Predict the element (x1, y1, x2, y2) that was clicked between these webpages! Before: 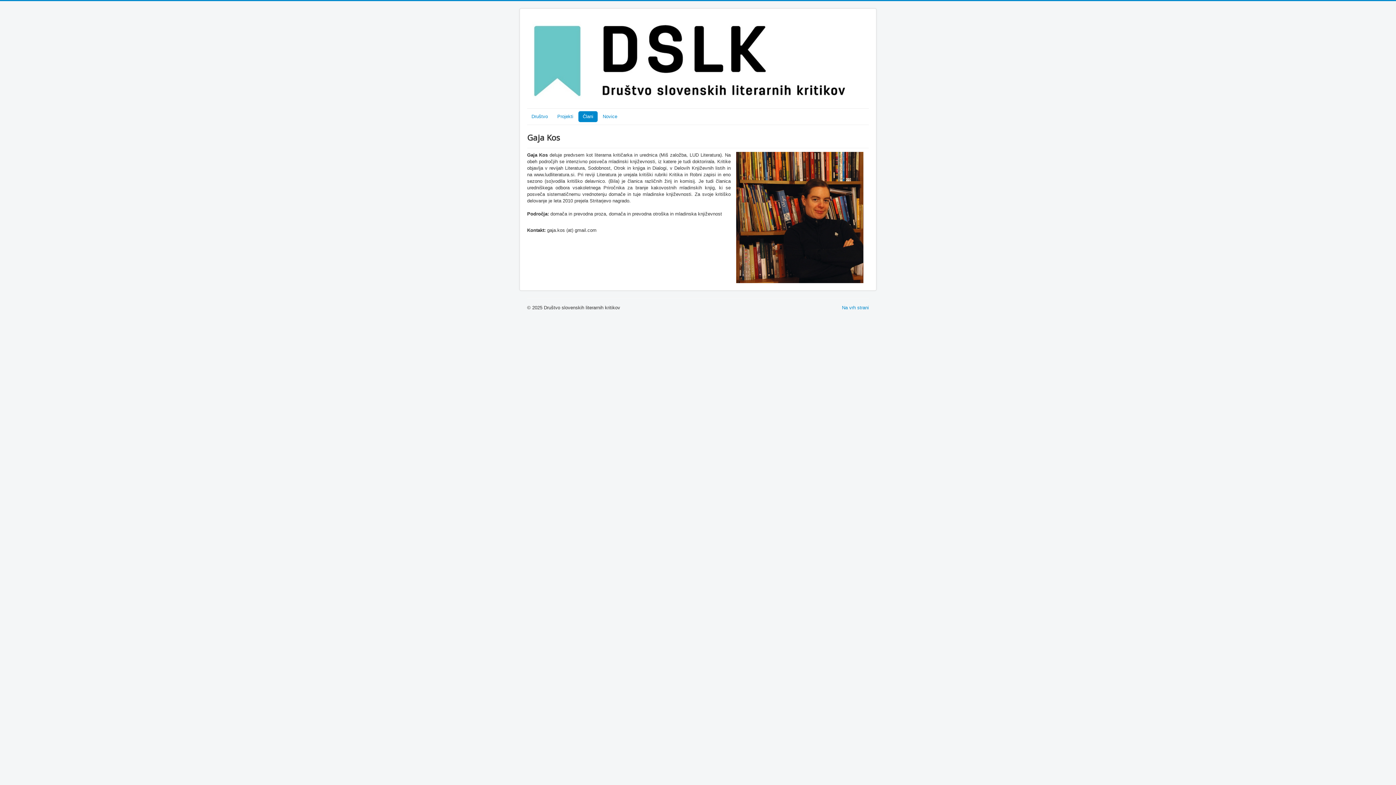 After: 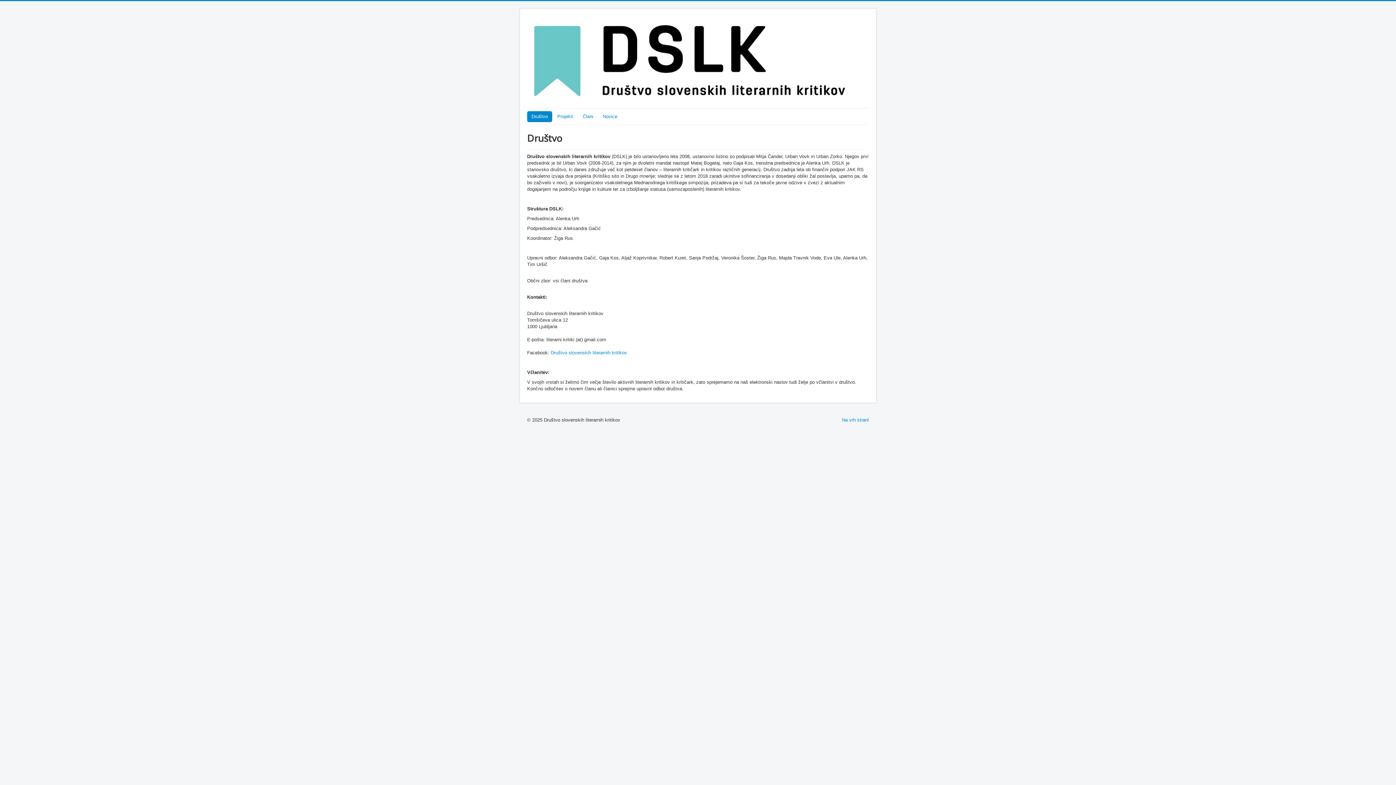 Action: bbox: (527, 111, 552, 122) label: Društvo